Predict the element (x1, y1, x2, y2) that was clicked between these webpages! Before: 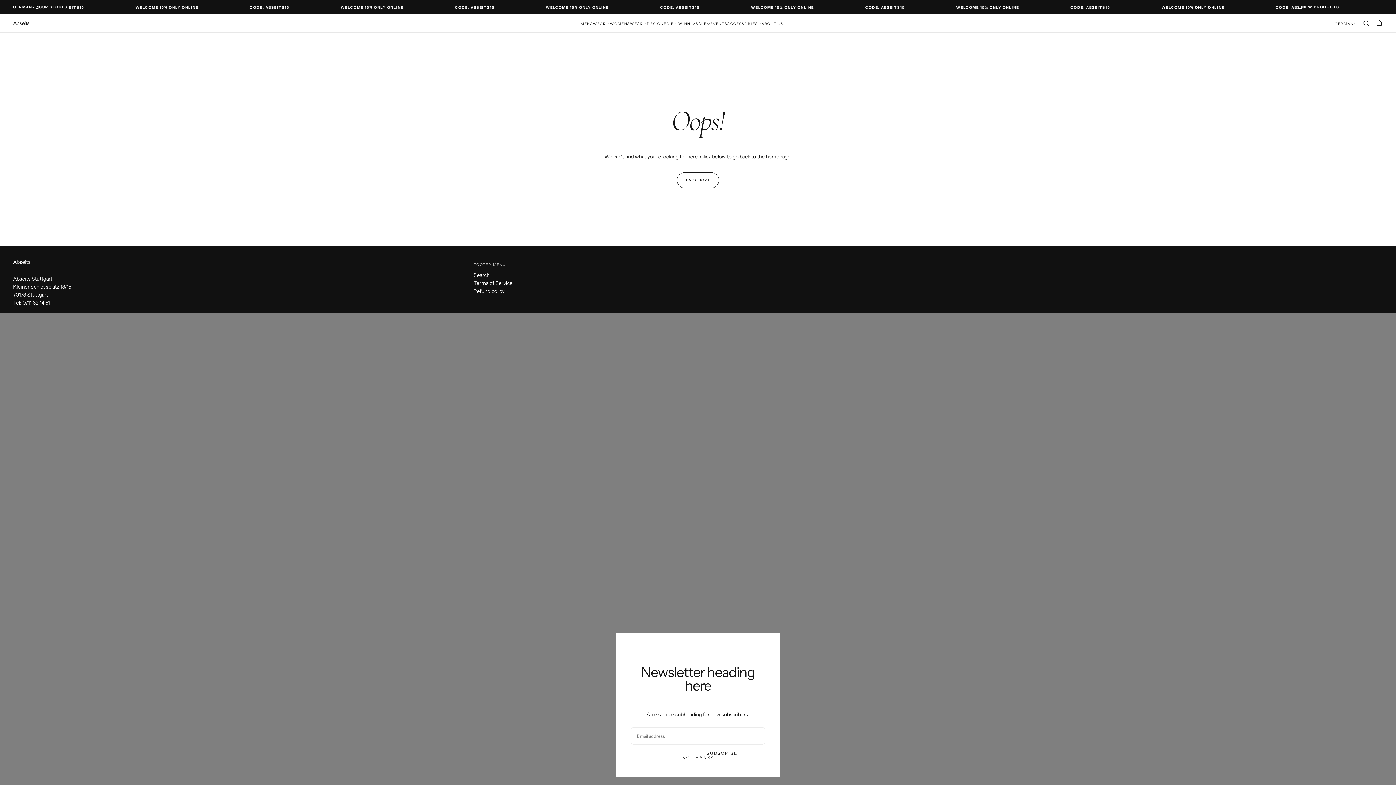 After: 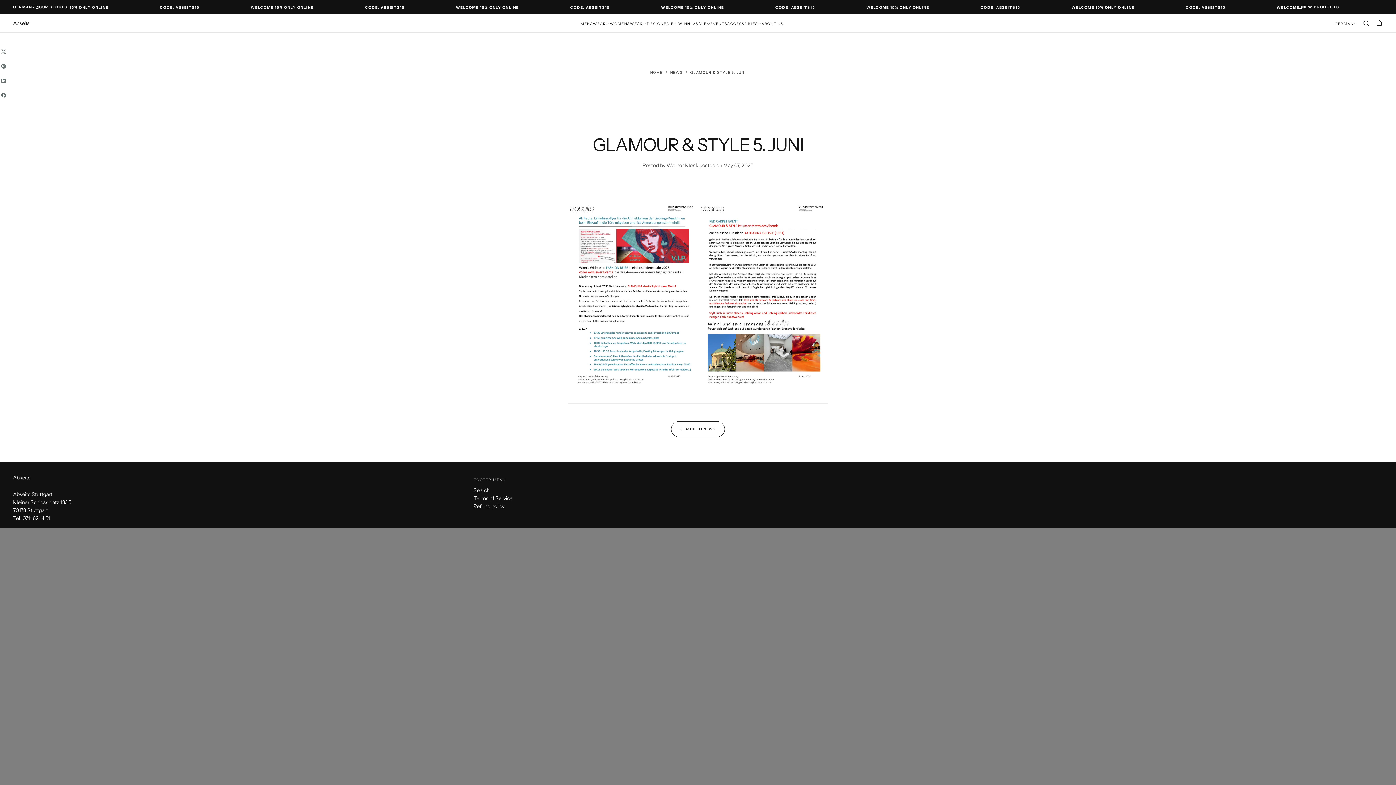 Action: label: EVENTS bbox: (710, 21, 727, 26)